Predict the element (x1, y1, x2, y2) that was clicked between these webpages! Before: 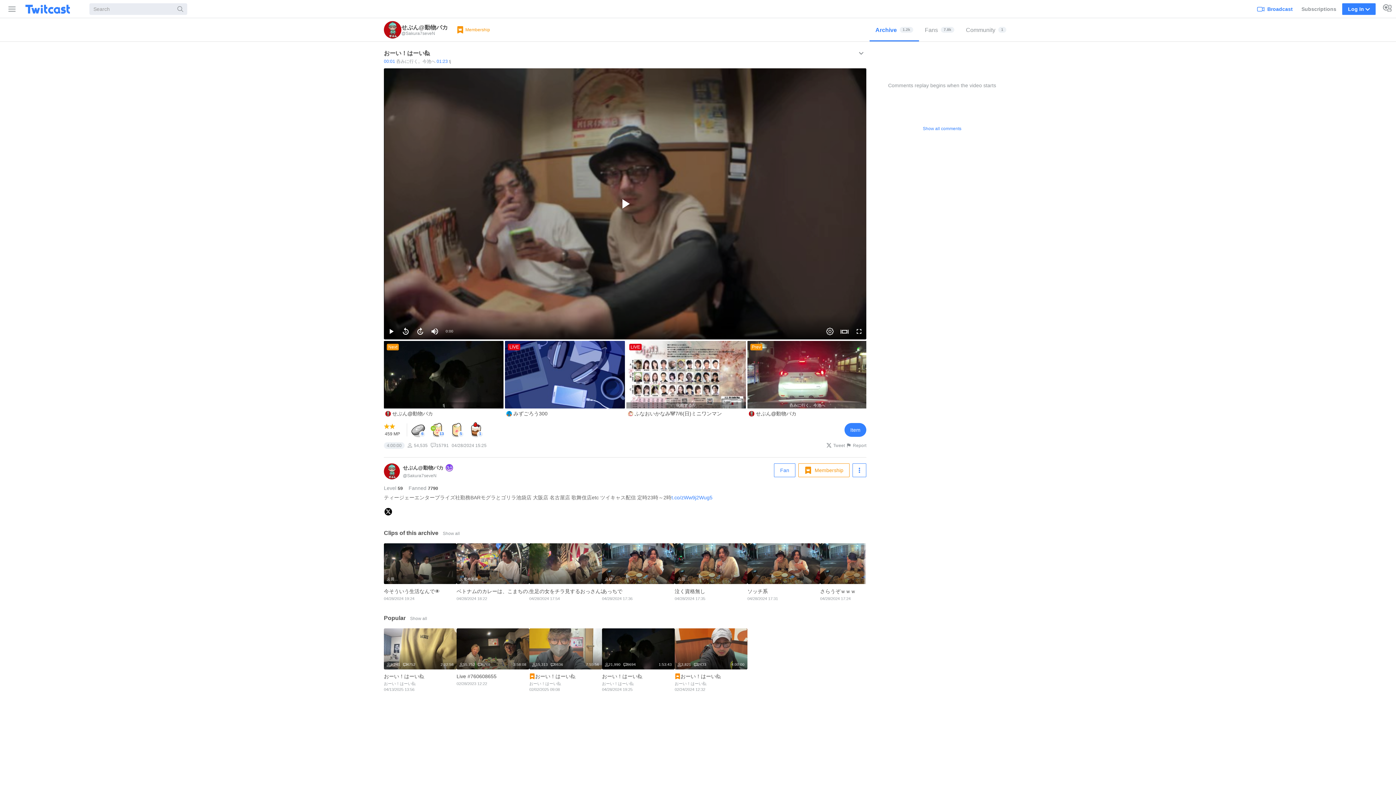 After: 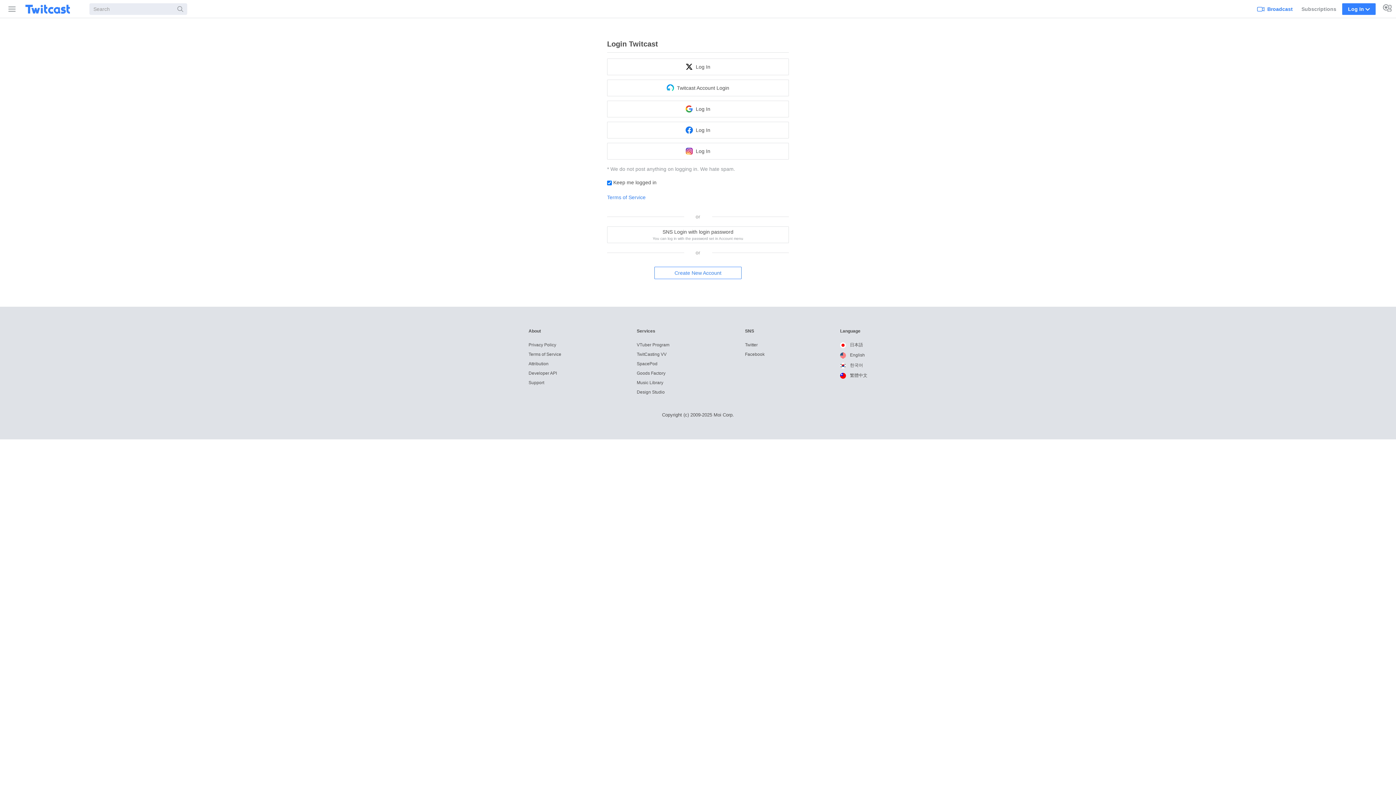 Action: bbox: (467, 422, 484, 438) label: Cake (1)